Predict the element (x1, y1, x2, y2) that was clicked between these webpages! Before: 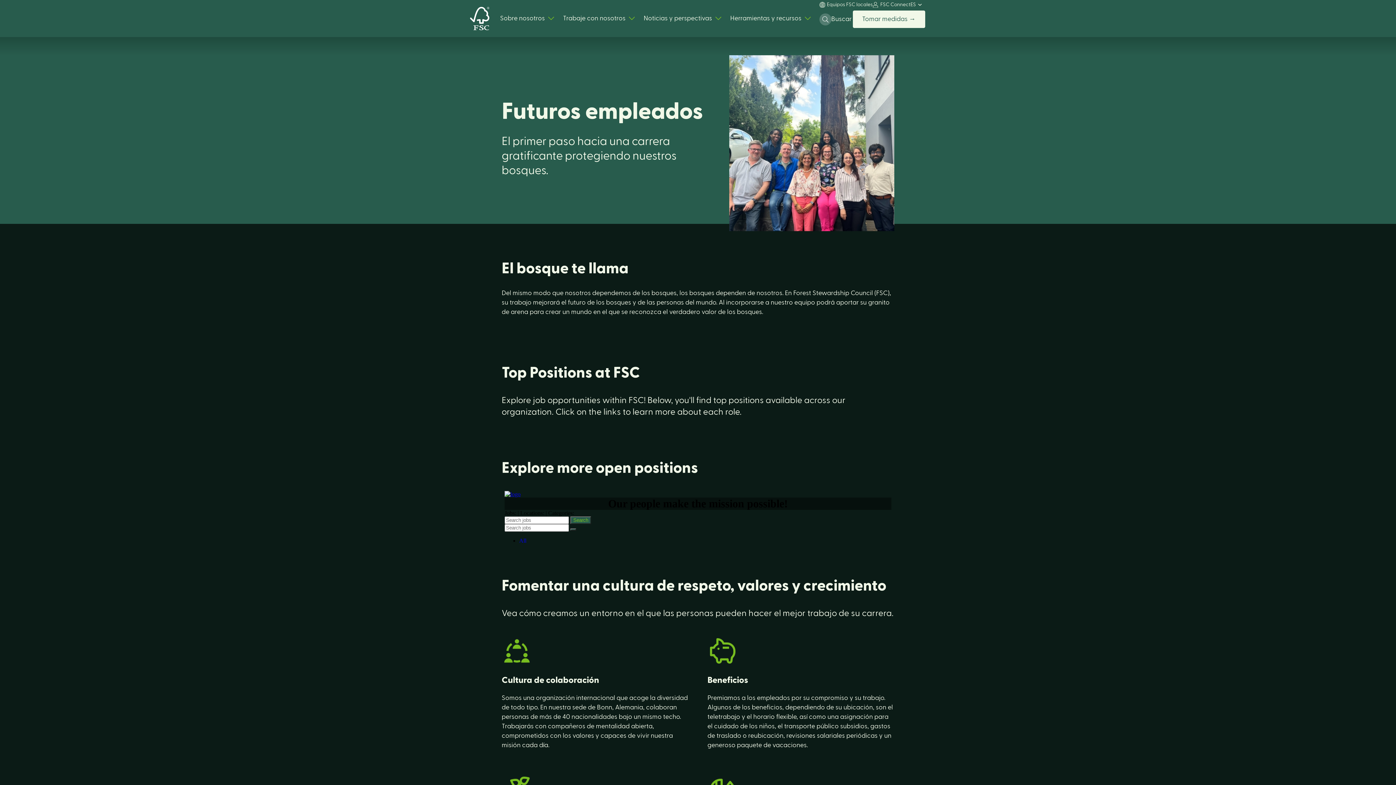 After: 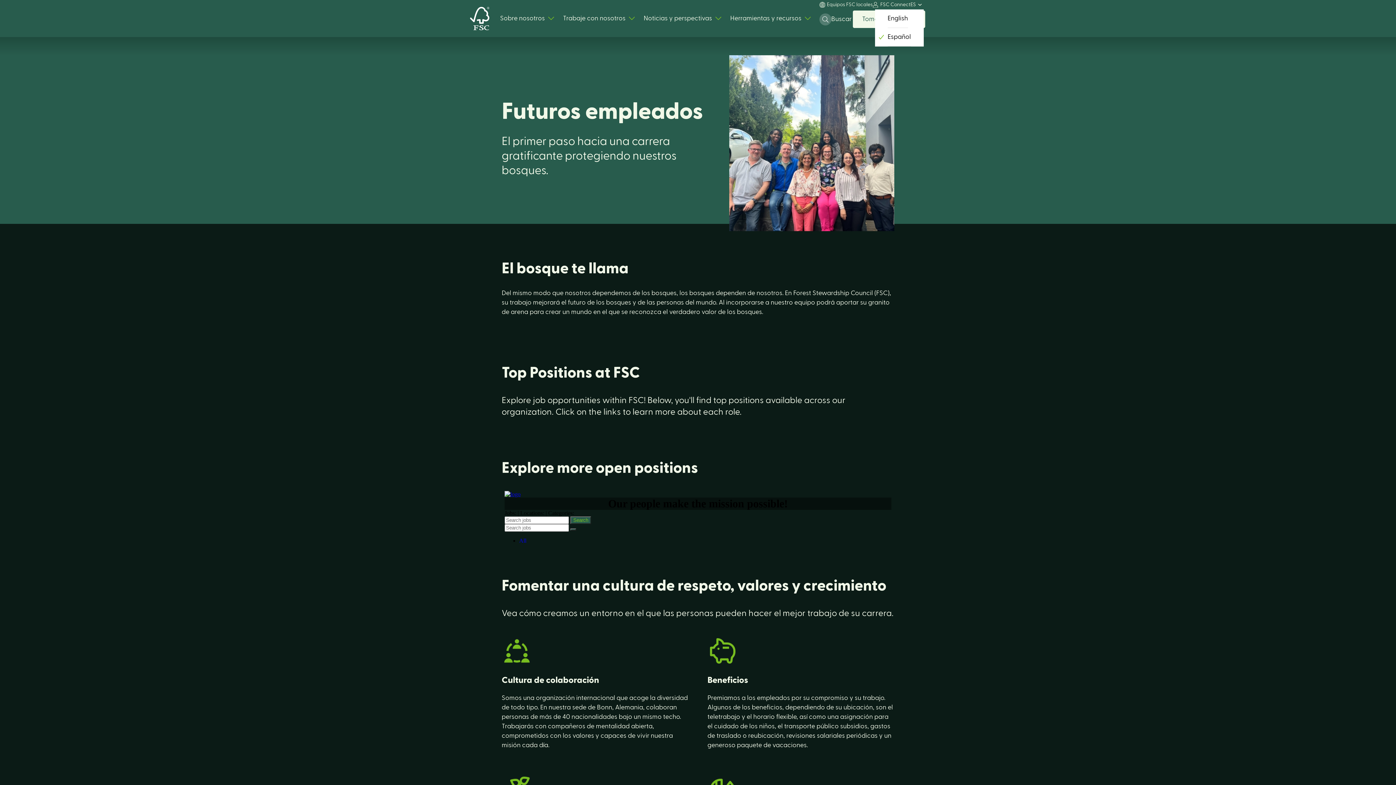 Action: bbox: (910, 0, 923, 9) label: ES